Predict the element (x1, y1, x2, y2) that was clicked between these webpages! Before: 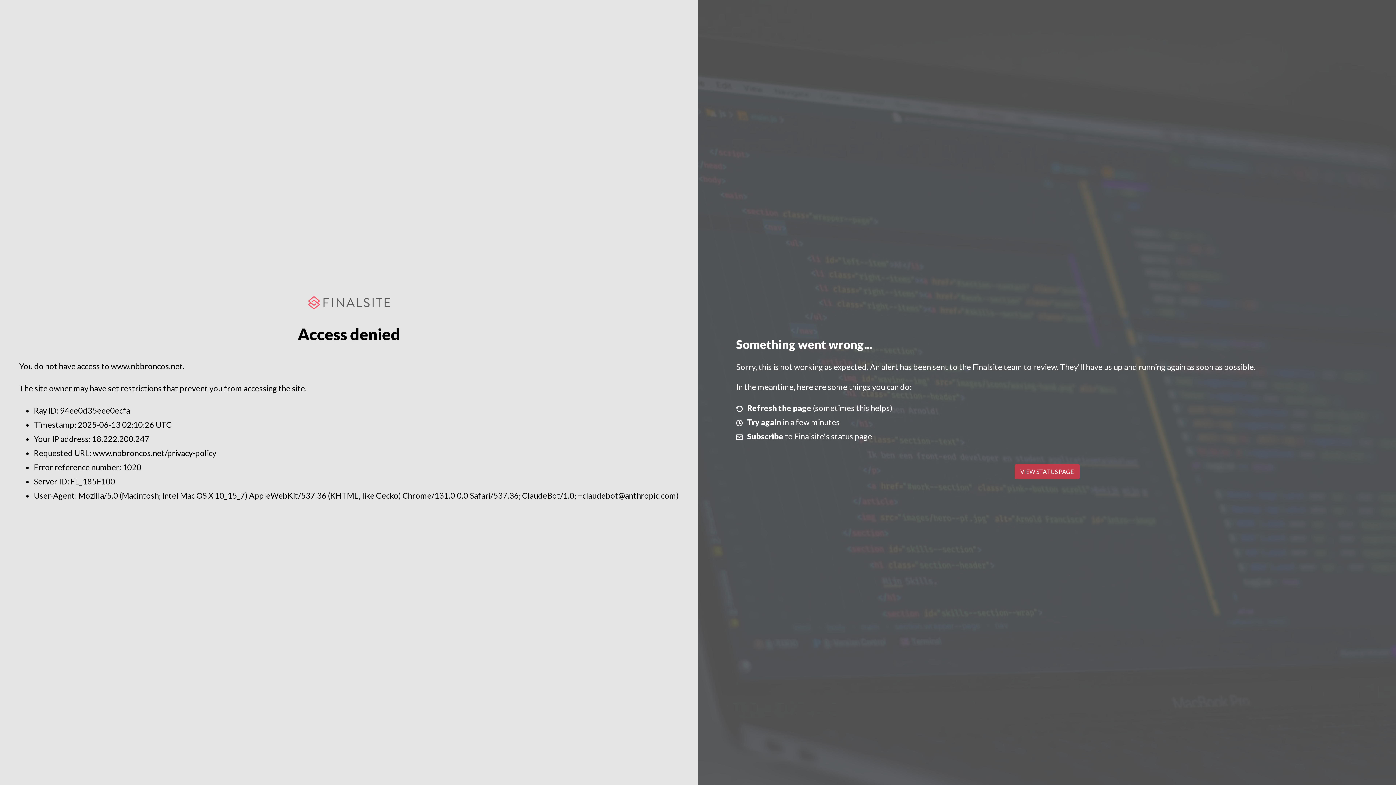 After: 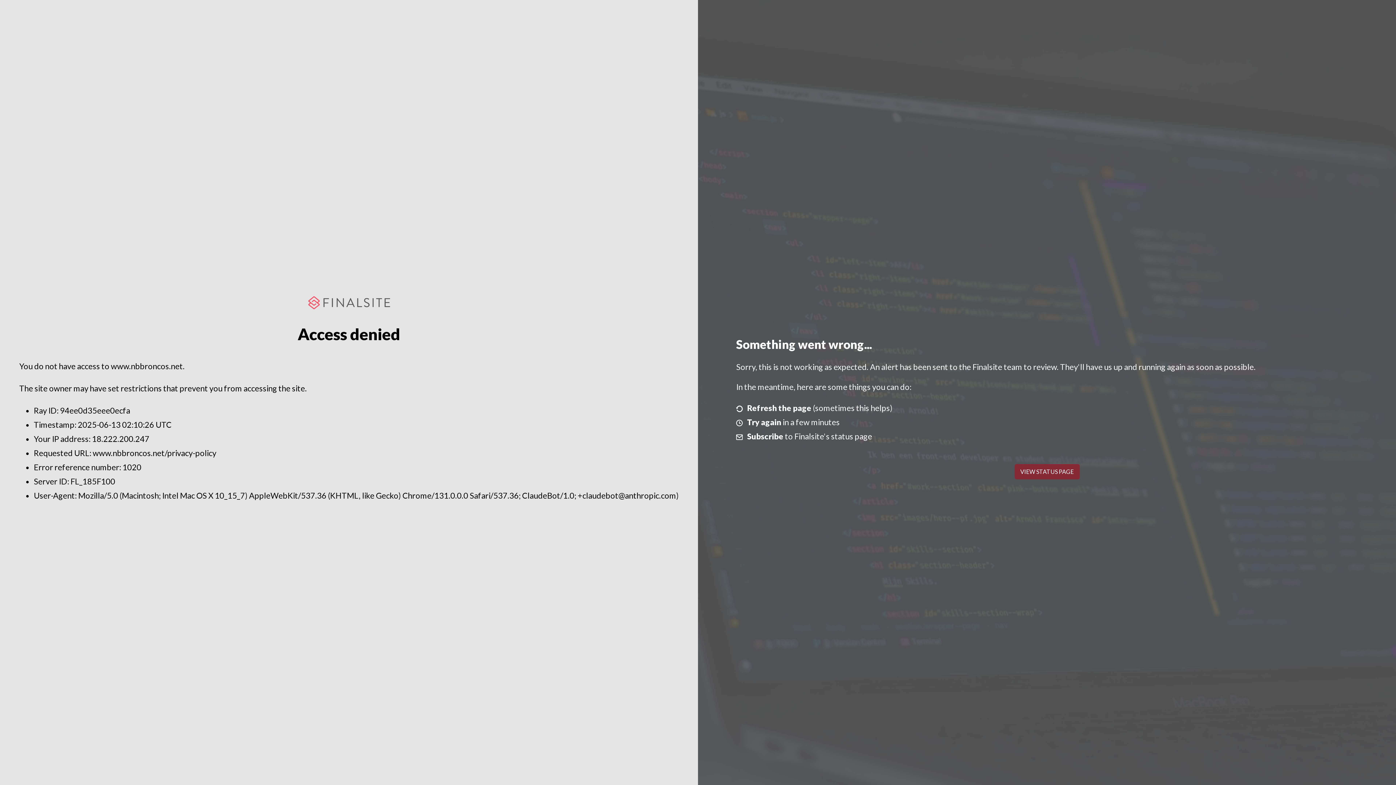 Action: bbox: (1014, 464, 1079, 479) label: VIEW STATUS PAGE